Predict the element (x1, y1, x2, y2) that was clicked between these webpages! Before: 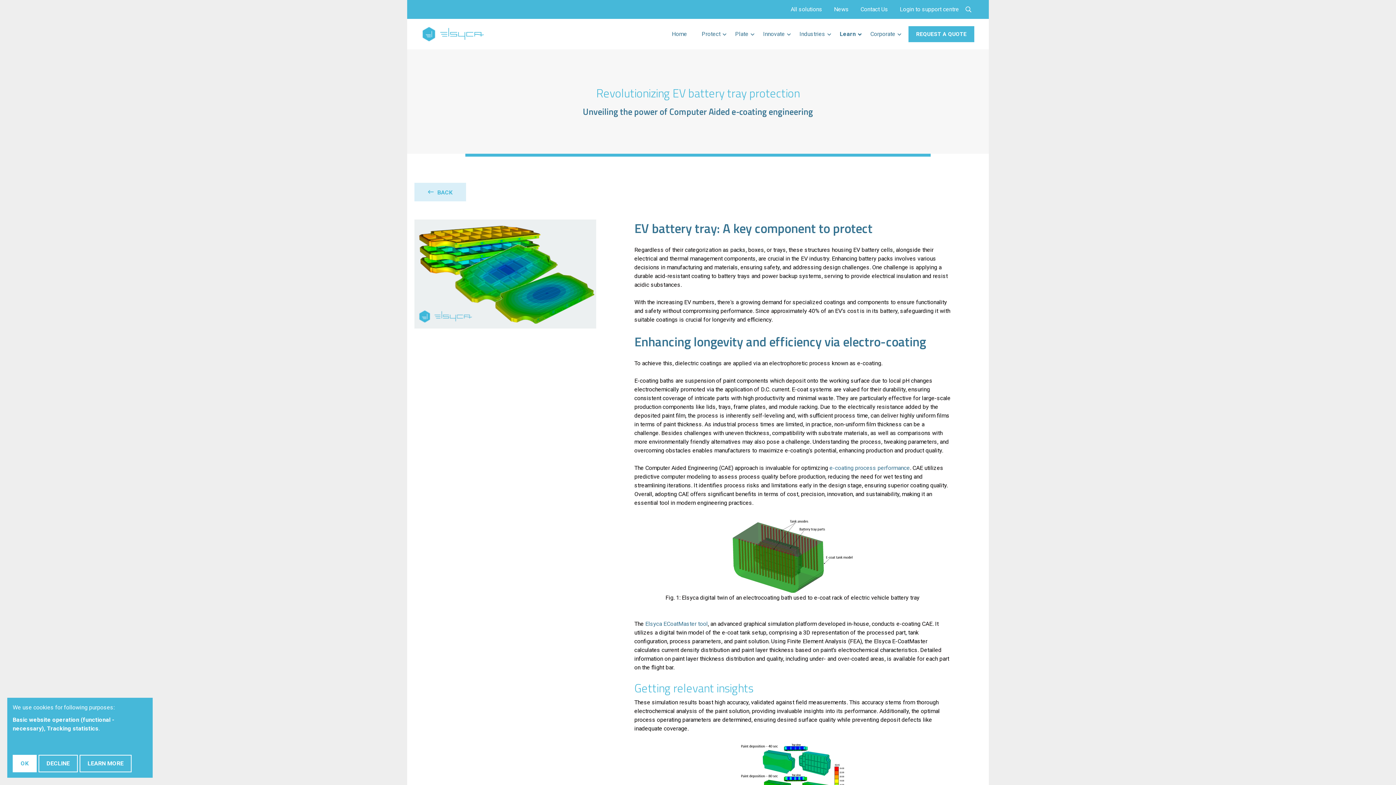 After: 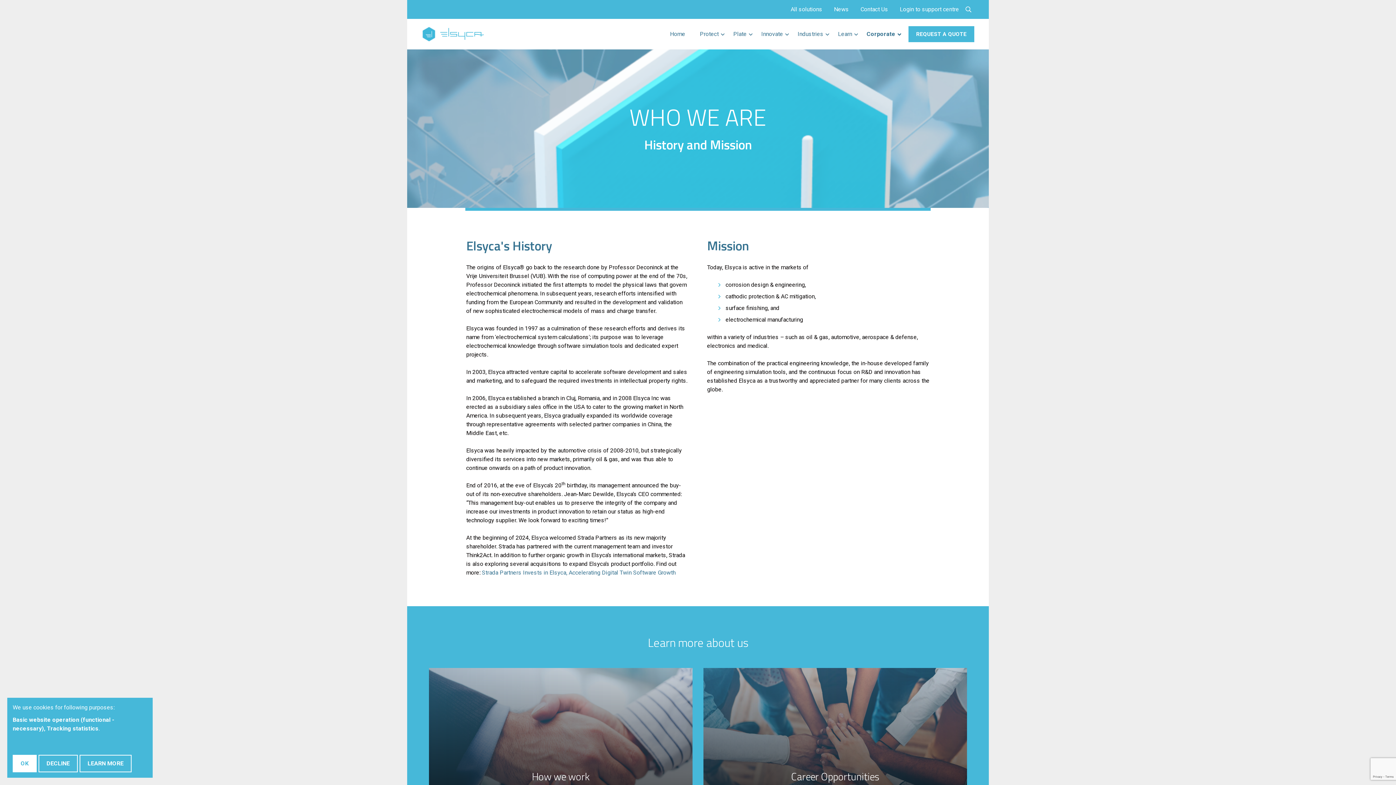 Action: label: Corporate bbox: (870, 31, 895, 37)